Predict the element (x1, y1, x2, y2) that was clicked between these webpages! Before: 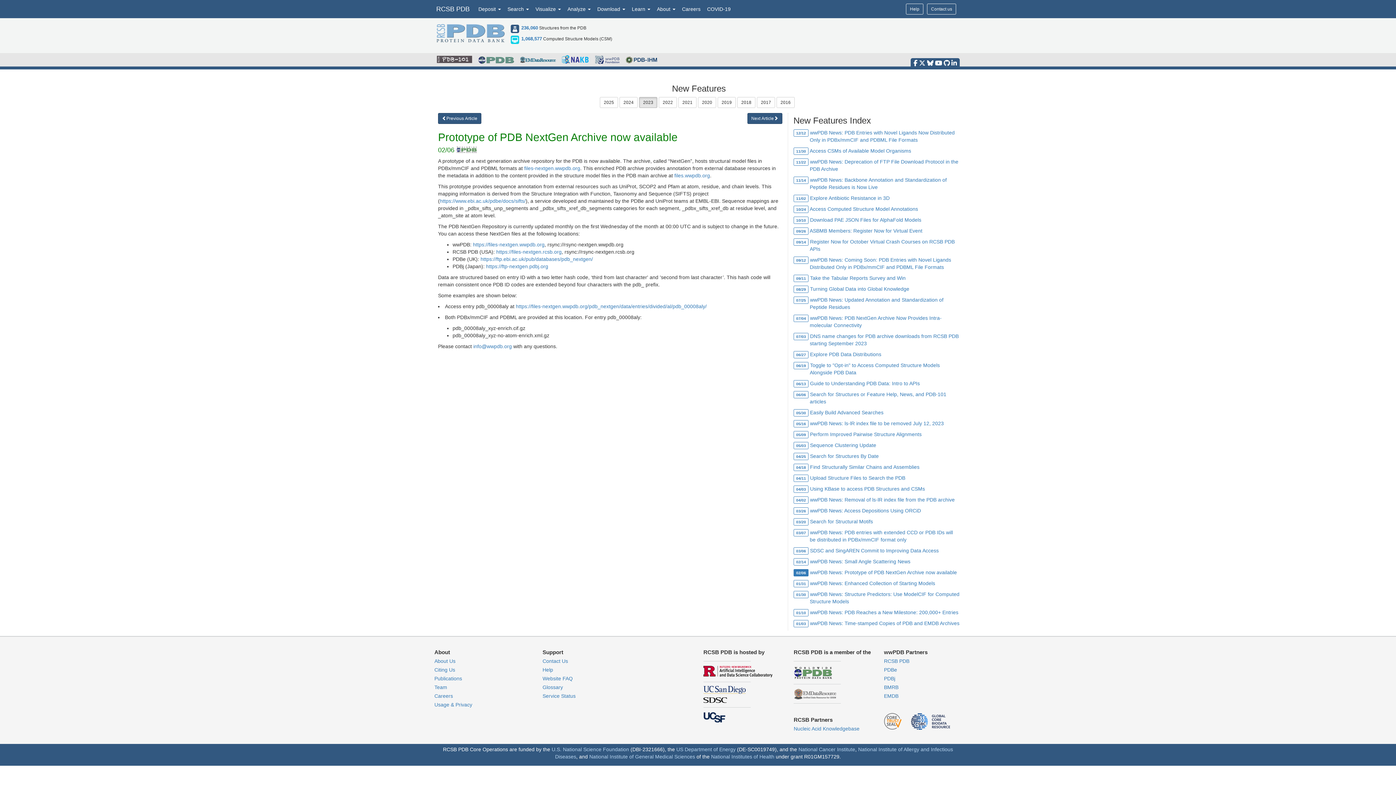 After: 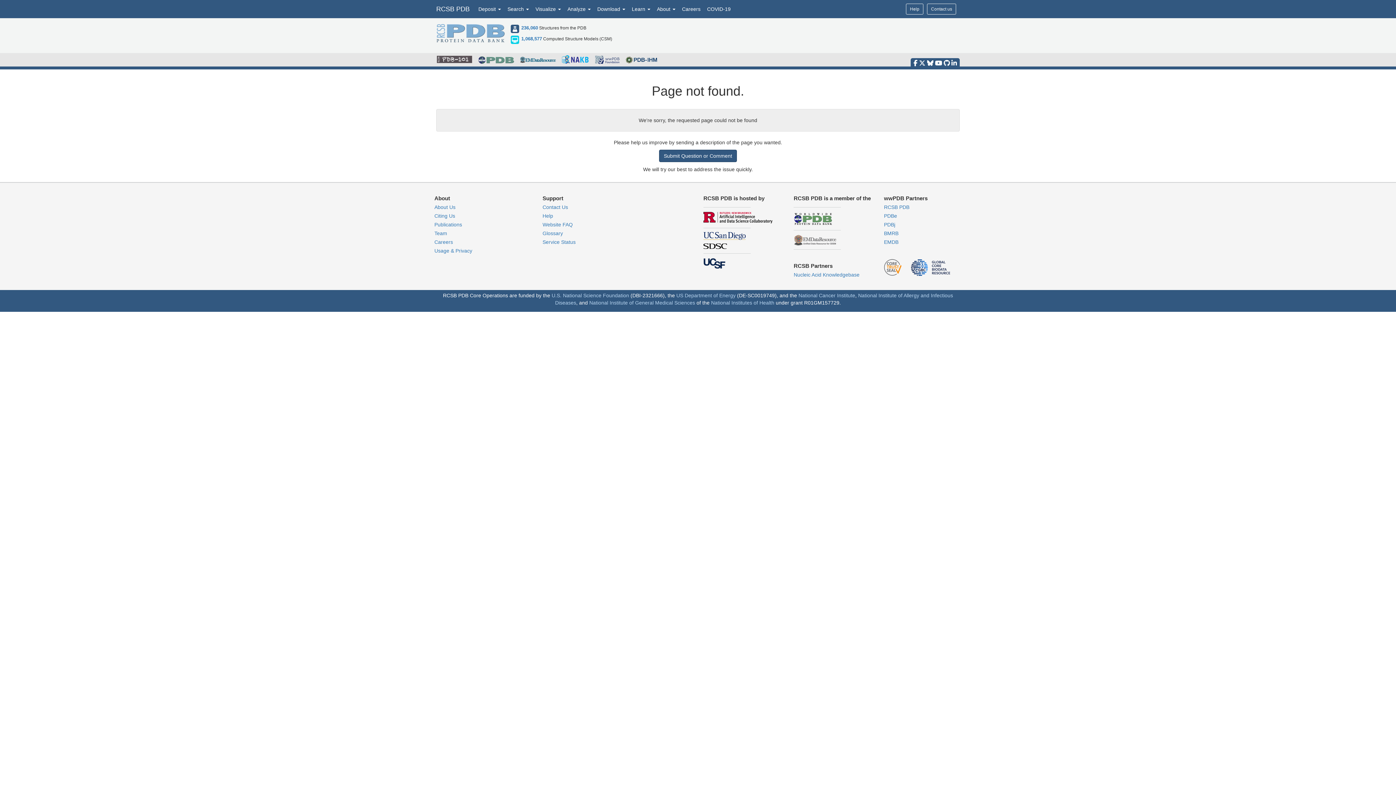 Action: label: https://www.ebi.ac.uk/pdbe/docs/sifts/ bbox: (440, 198, 525, 204)